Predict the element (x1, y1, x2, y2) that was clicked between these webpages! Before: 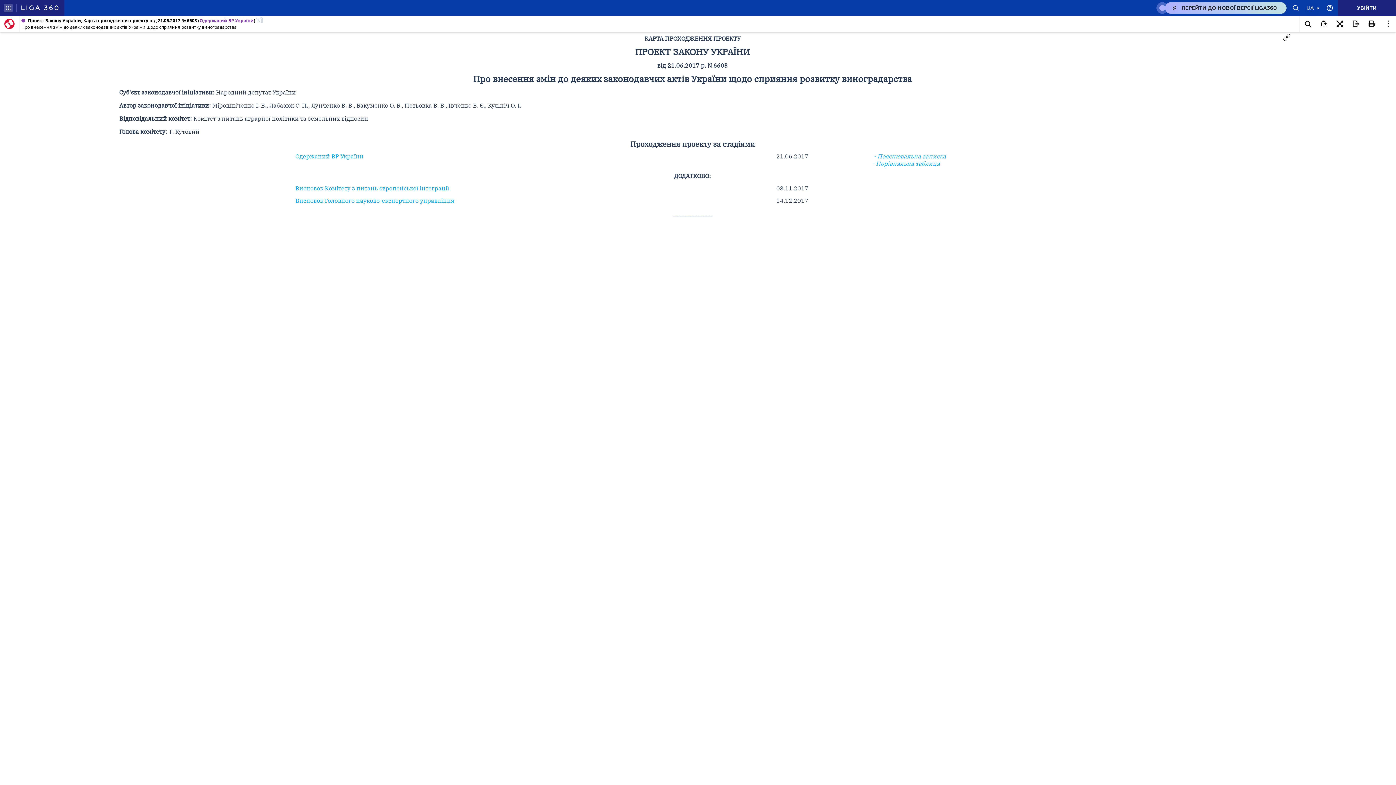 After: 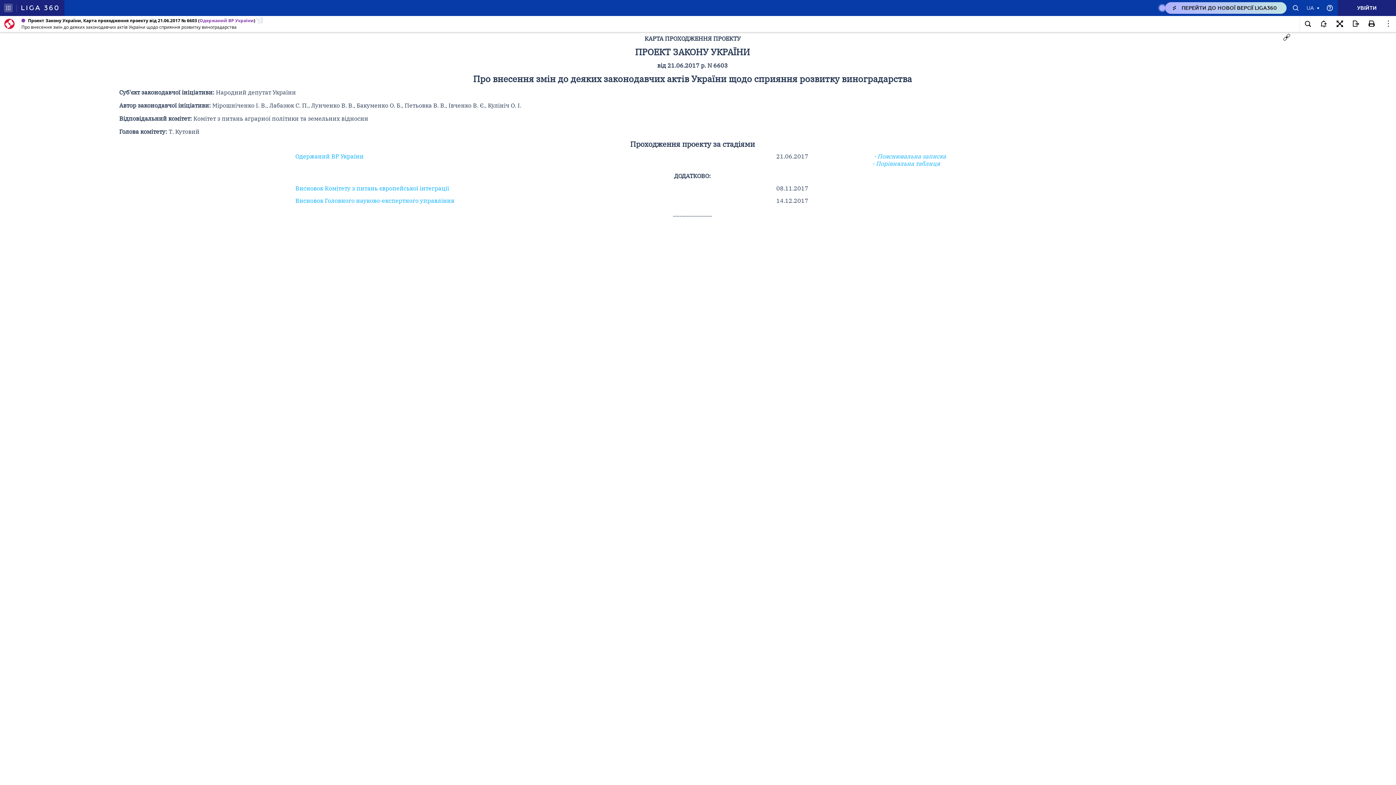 Action: bbox: (21, 0, 58, 16)